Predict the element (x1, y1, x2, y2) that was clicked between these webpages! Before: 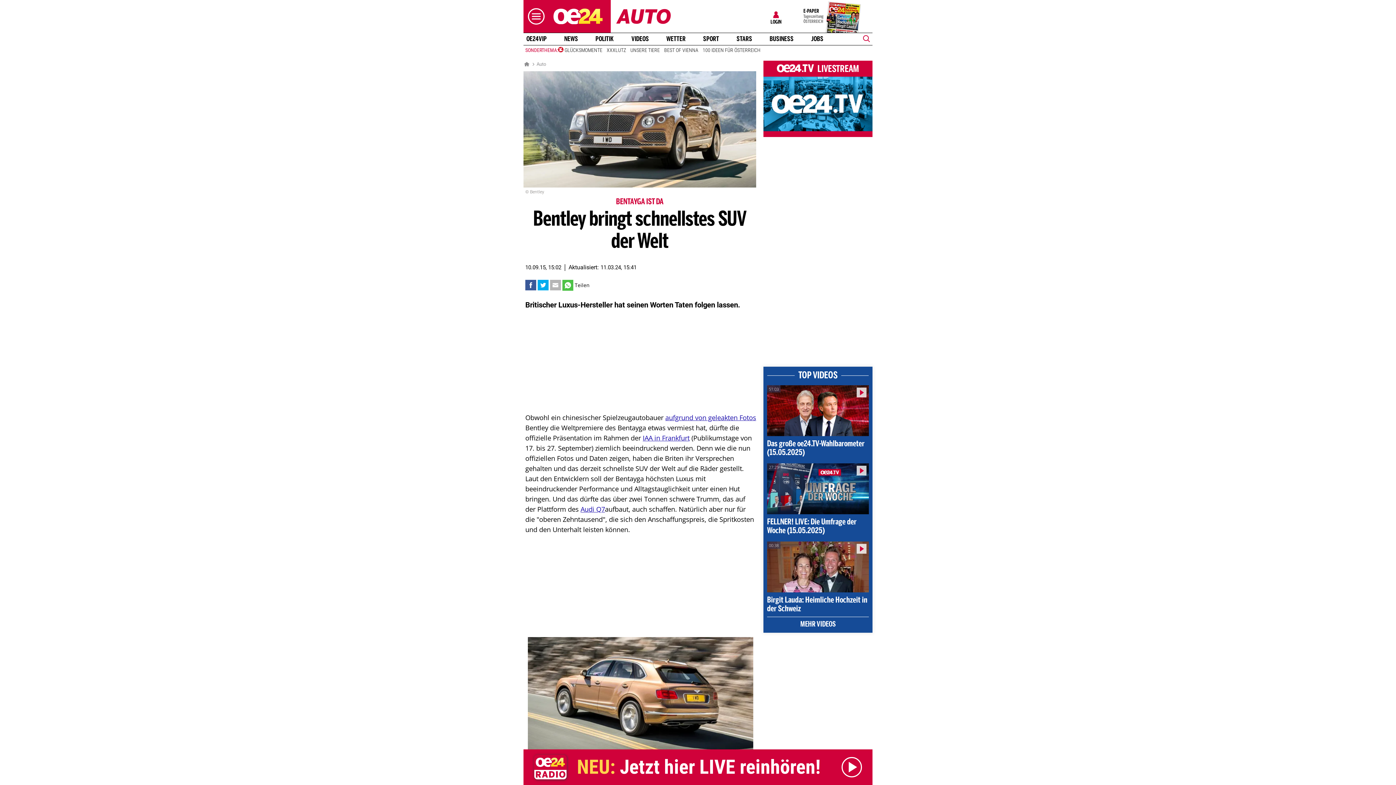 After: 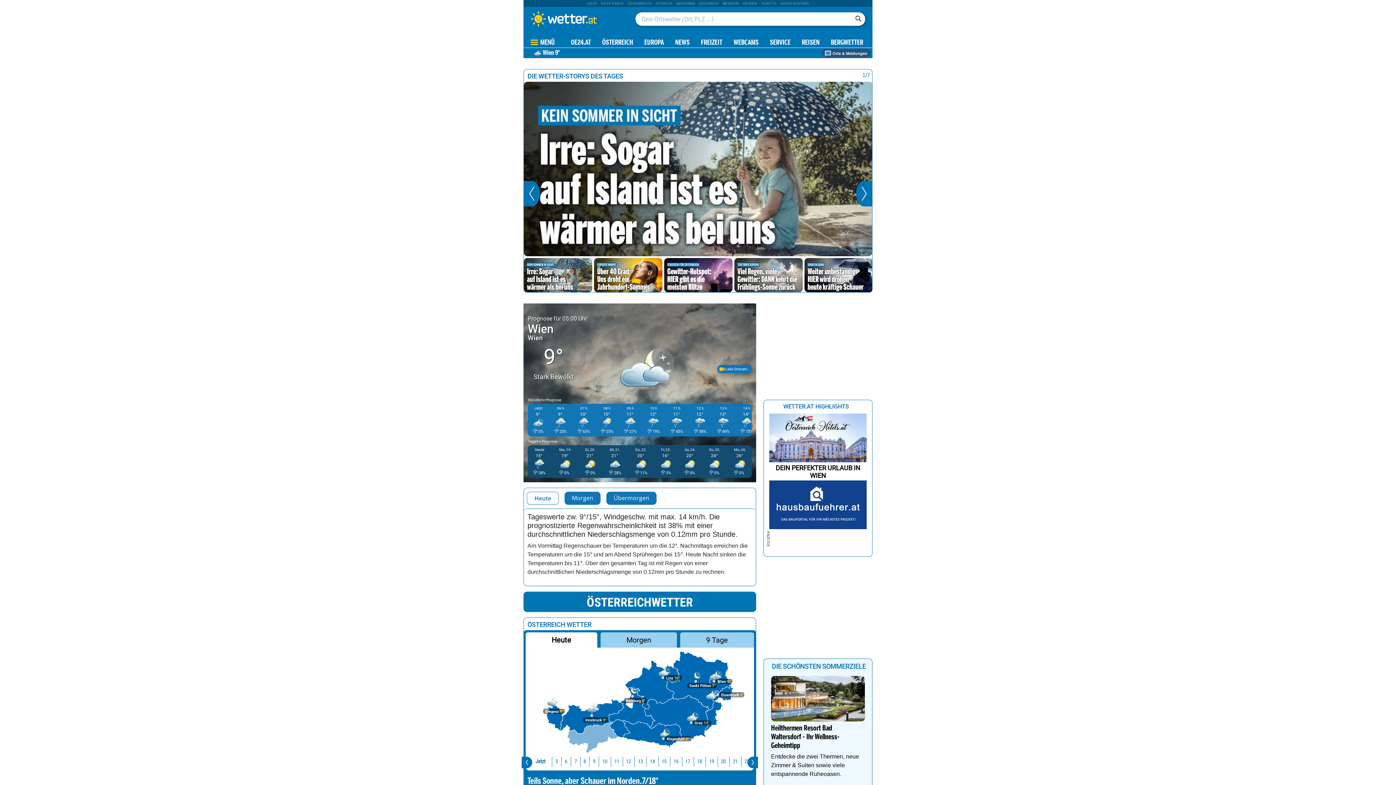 Action: label: WETTER bbox: (663, 35, 688, 42)